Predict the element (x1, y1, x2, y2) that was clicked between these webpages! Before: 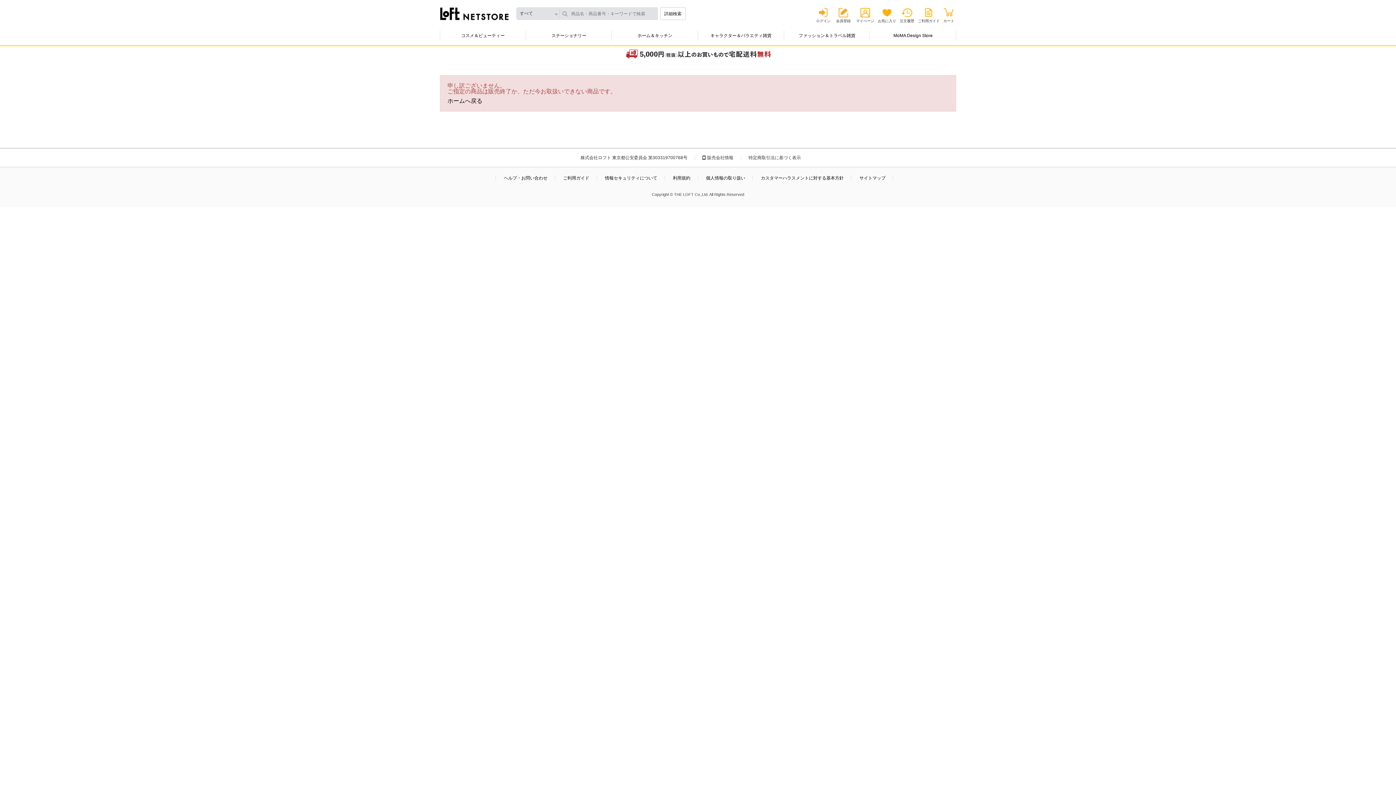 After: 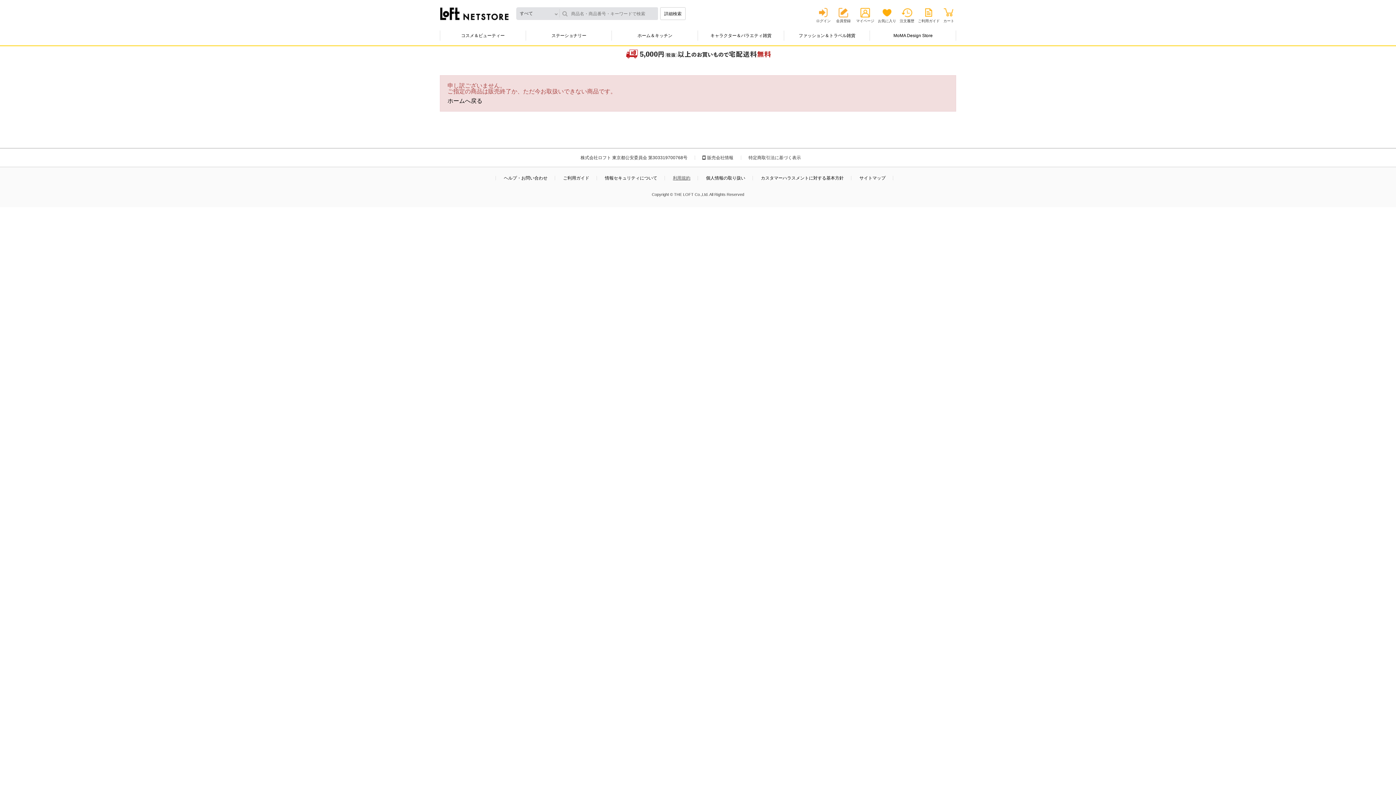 Action: label: 利用規約 bbox: (672, 176, 690, 180)